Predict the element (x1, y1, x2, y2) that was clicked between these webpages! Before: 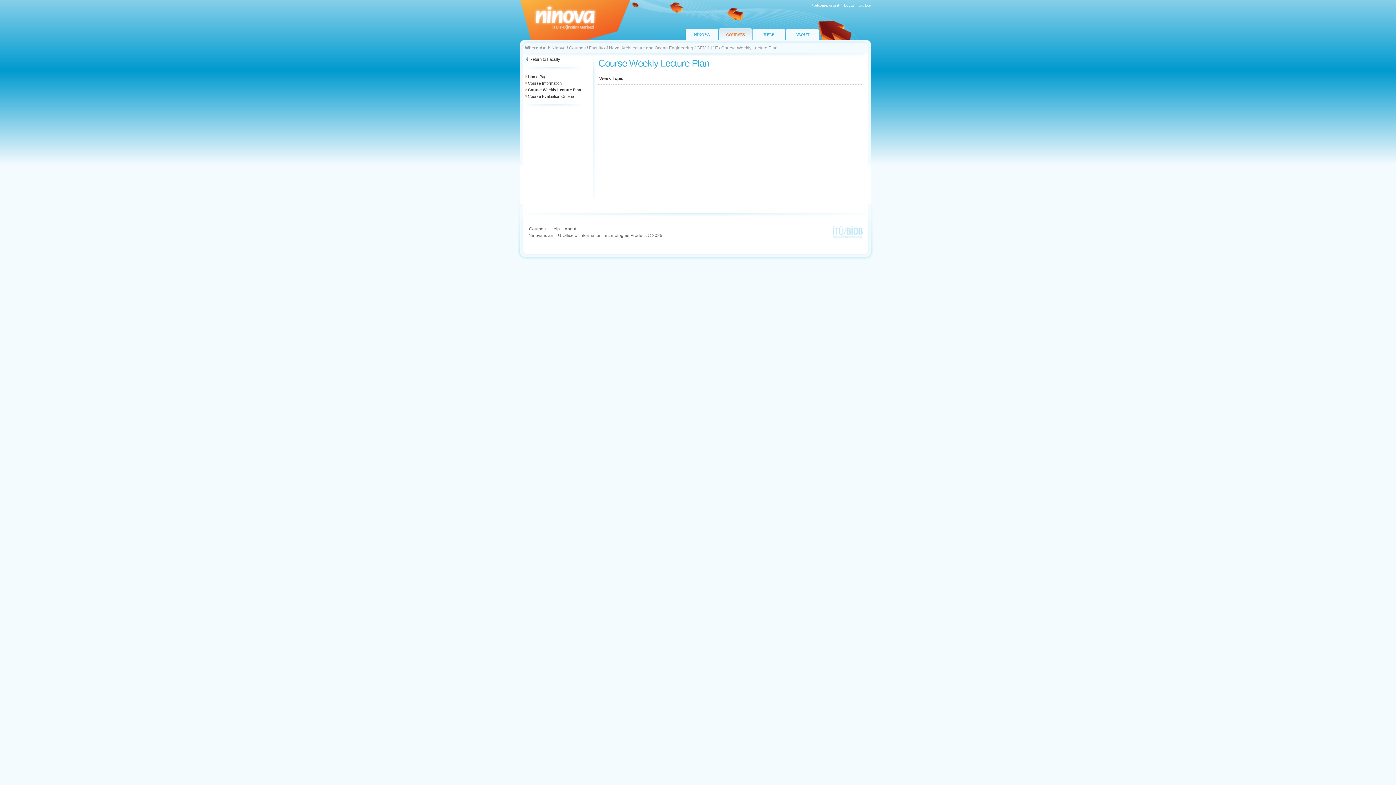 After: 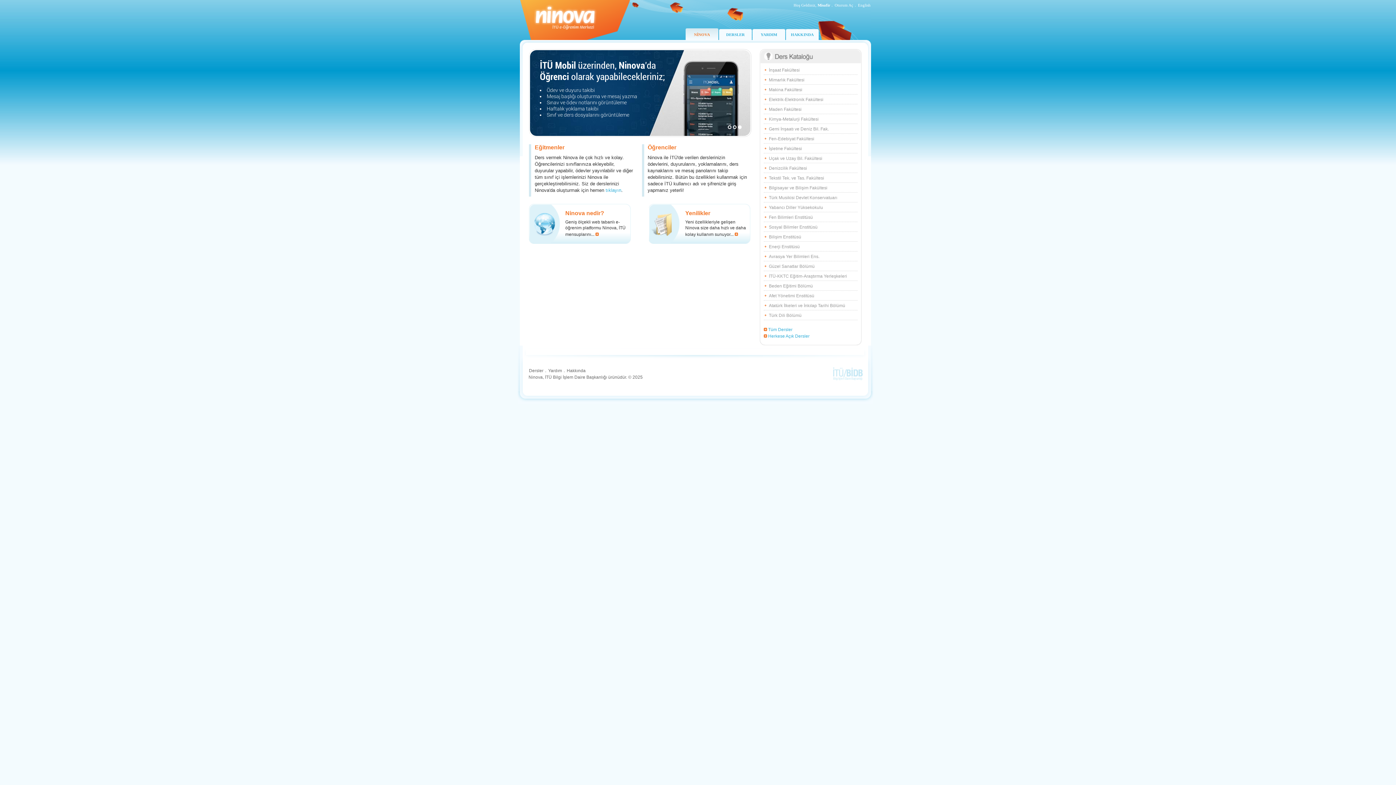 Action: bbox: (858, 2, 871, 7) label: Türkçe